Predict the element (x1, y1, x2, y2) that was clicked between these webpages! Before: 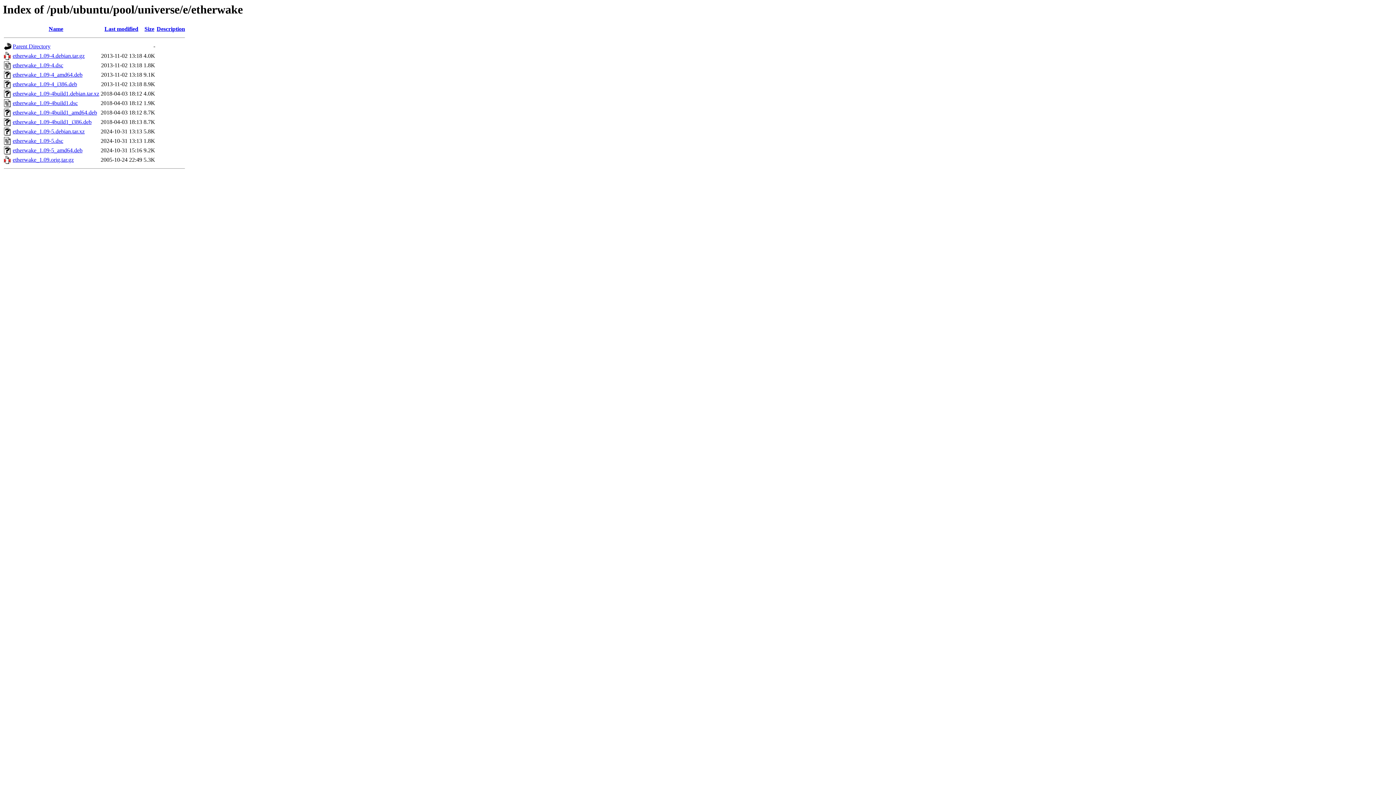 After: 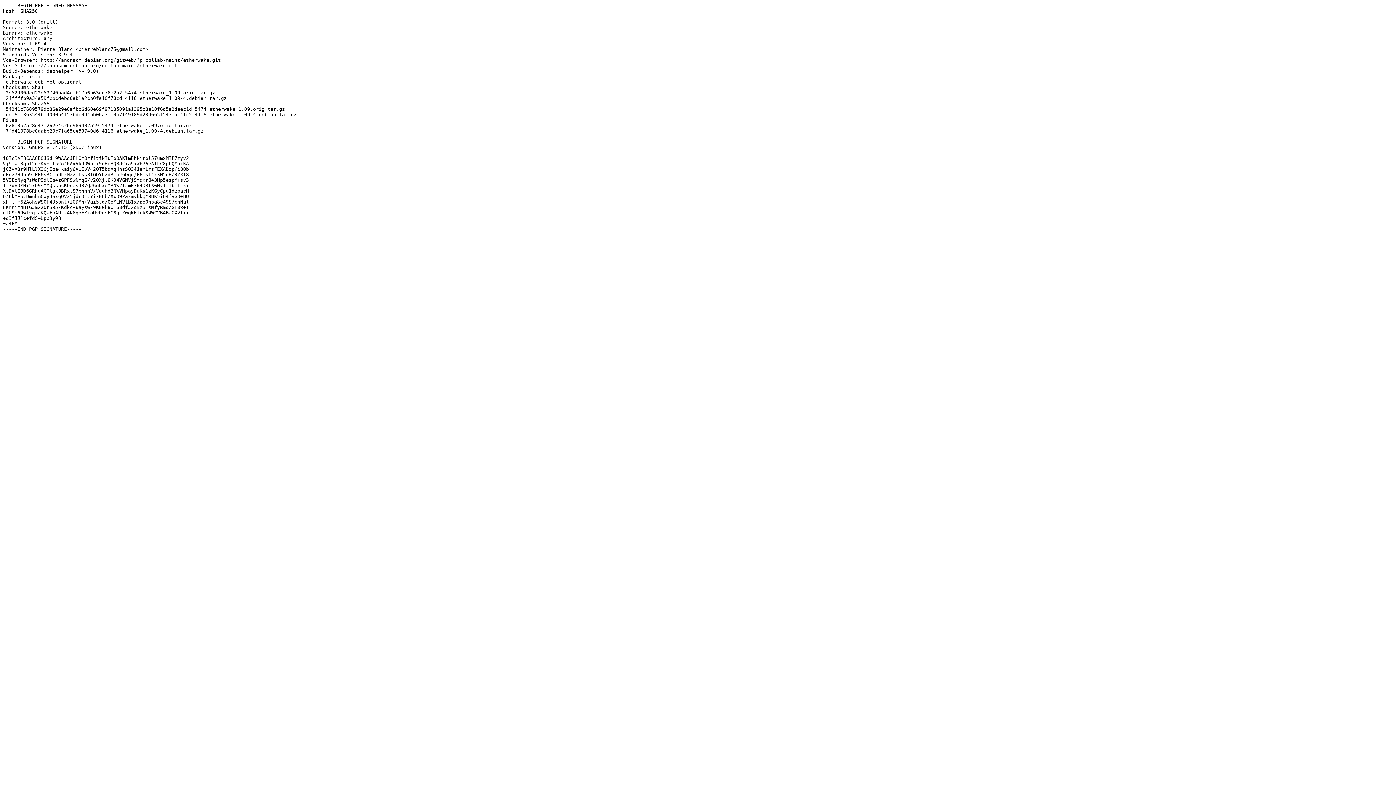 Action: bbox: (12, 62, 63, 68) label: etherwake_1.09-4.dsc